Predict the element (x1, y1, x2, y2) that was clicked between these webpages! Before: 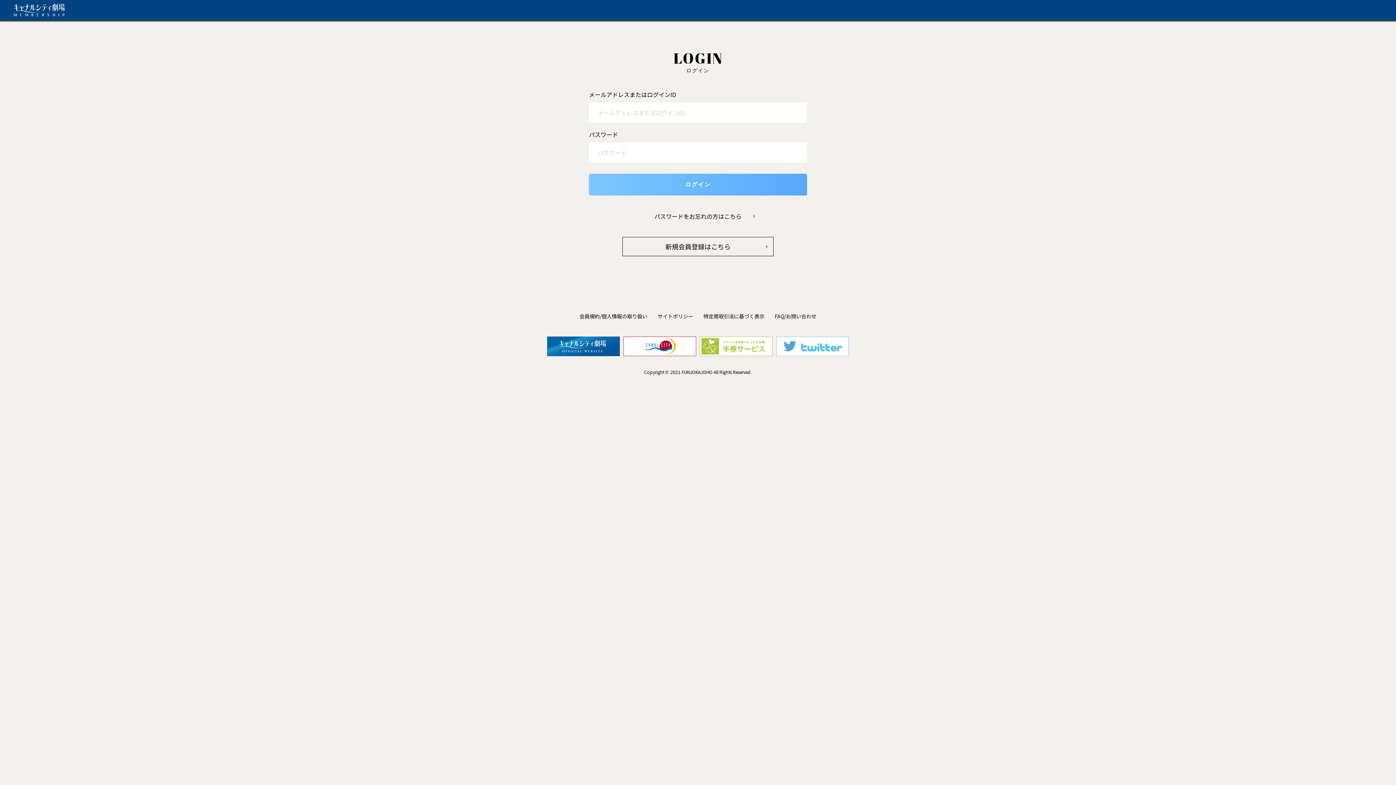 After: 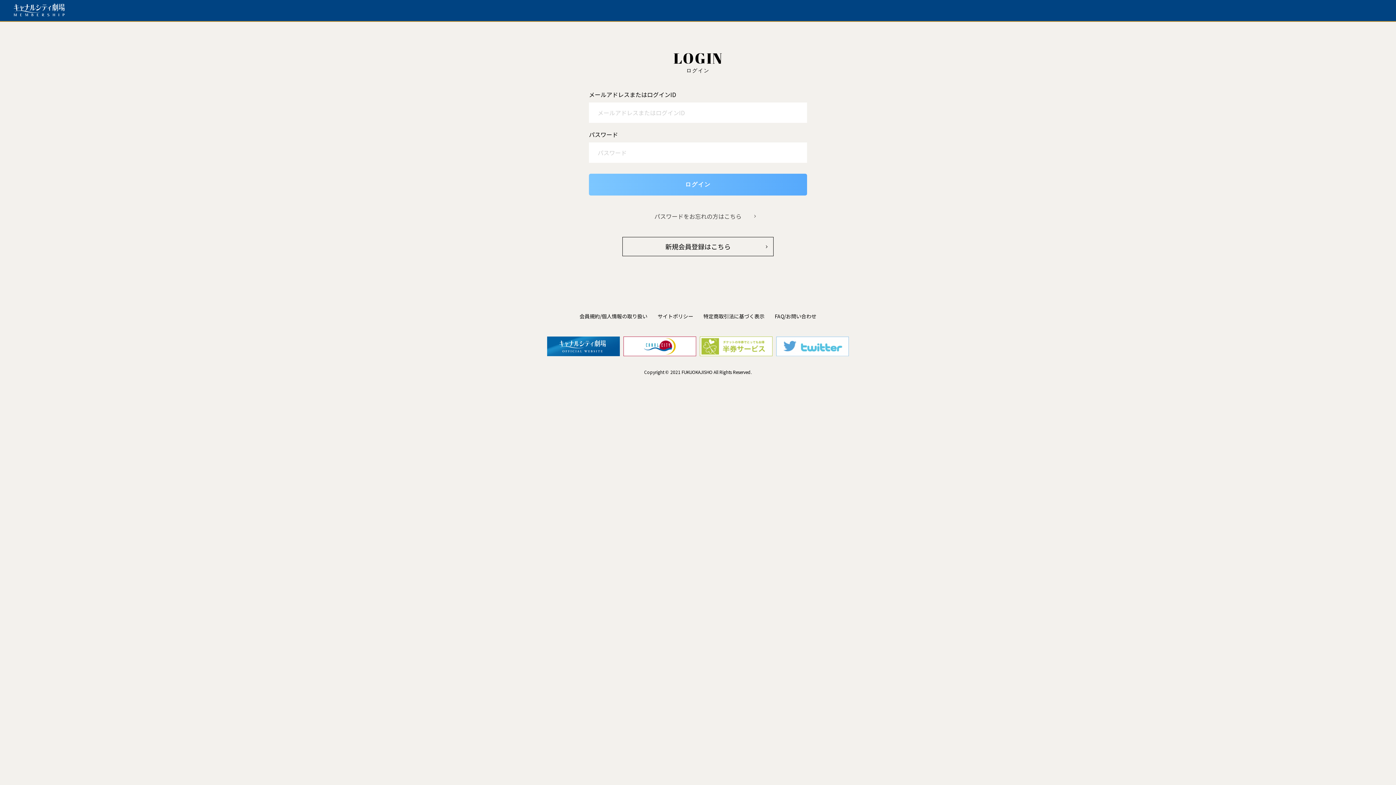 Action: label: パスワードをお忘れの方はこちら bbox: (637, 210, 759, 222)